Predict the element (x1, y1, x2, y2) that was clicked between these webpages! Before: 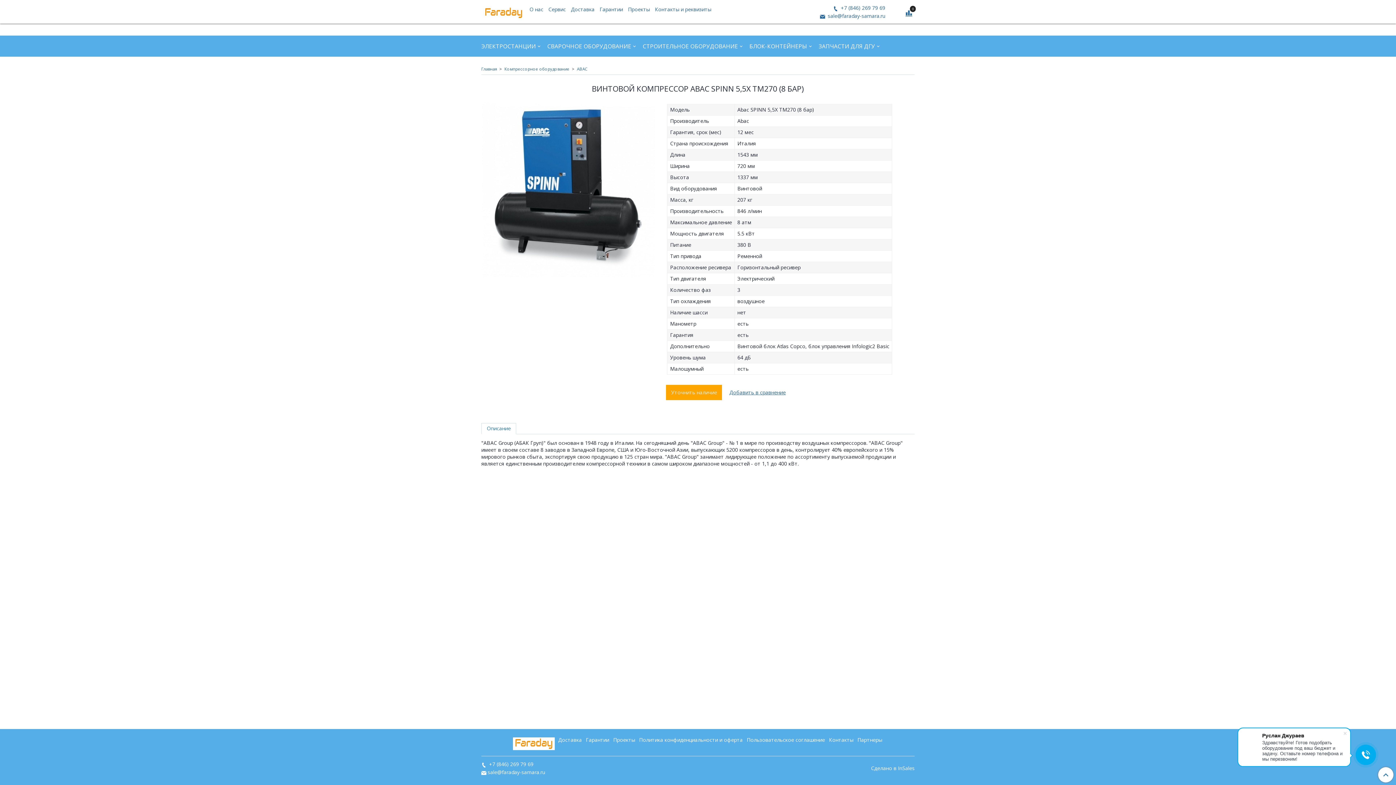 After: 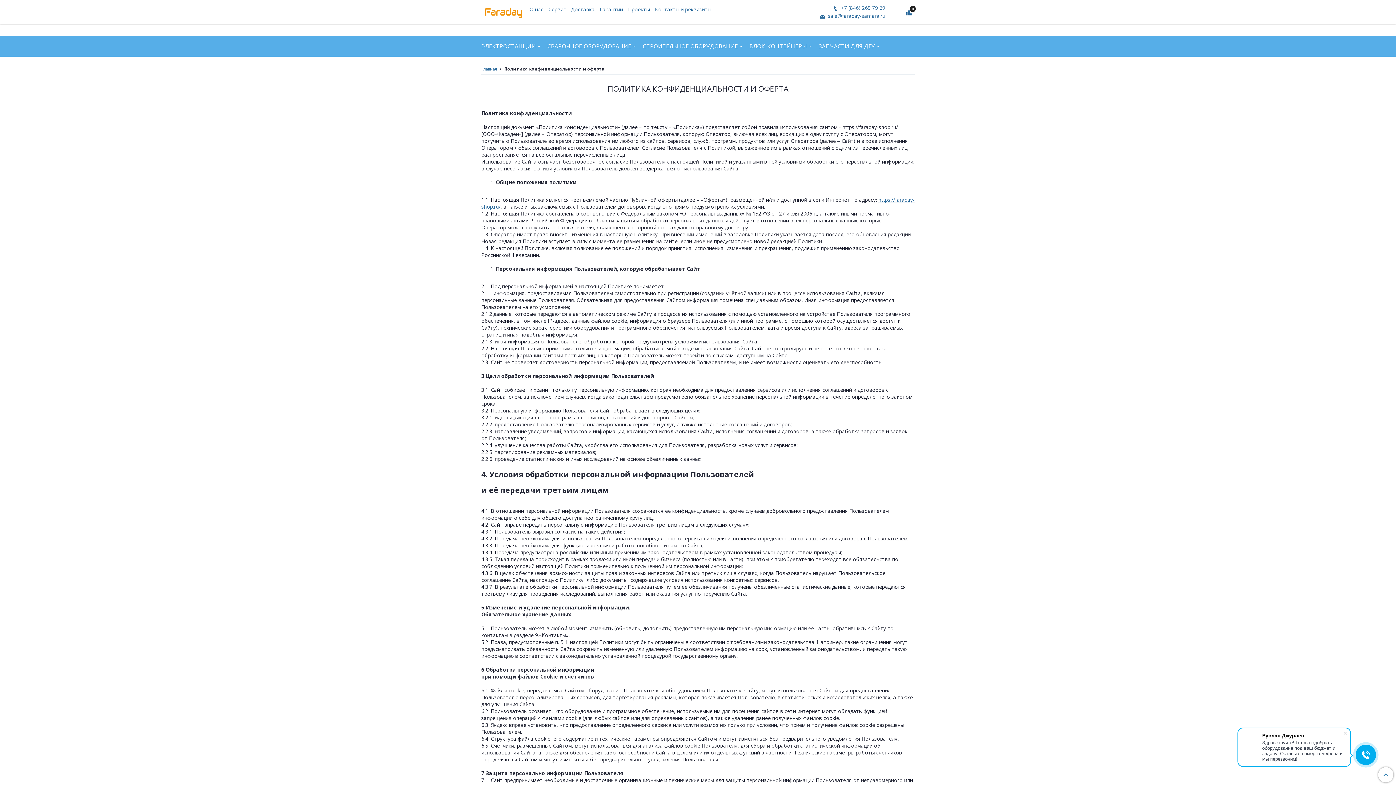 Action: label: Политика конфиденциальности и оферта bbox: (638, 735, 743, 745)